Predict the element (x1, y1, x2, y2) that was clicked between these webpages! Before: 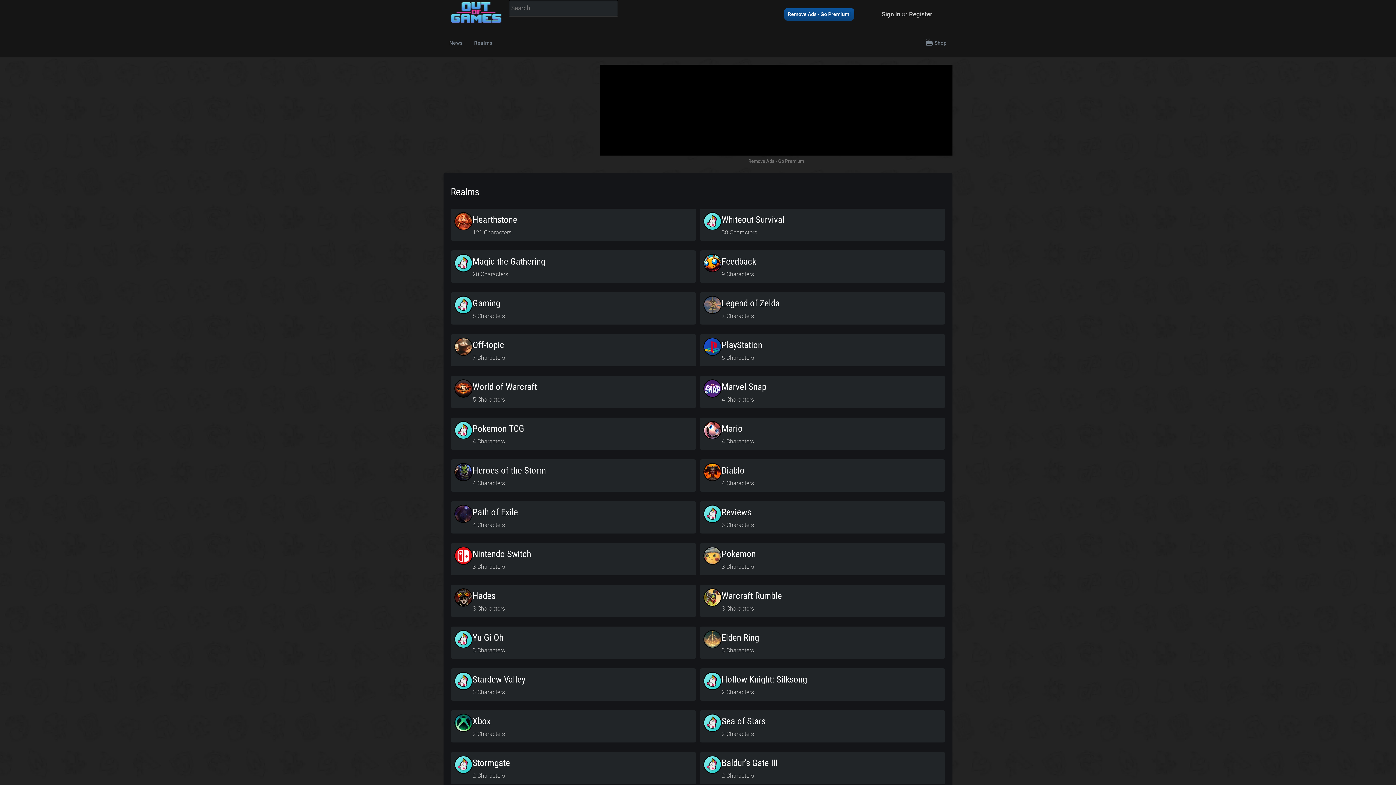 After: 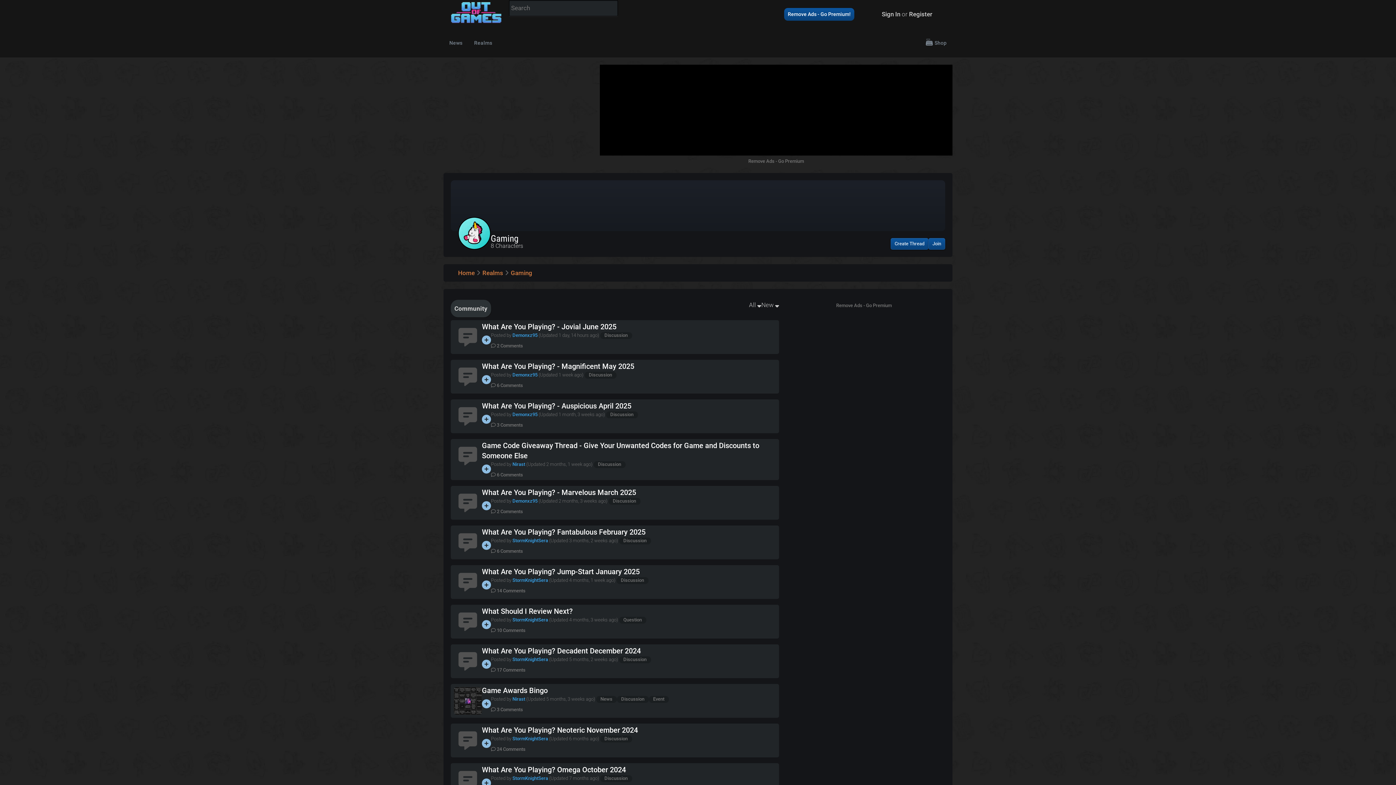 Action: bbox: (472, 298, 500, 308) label: Gaming